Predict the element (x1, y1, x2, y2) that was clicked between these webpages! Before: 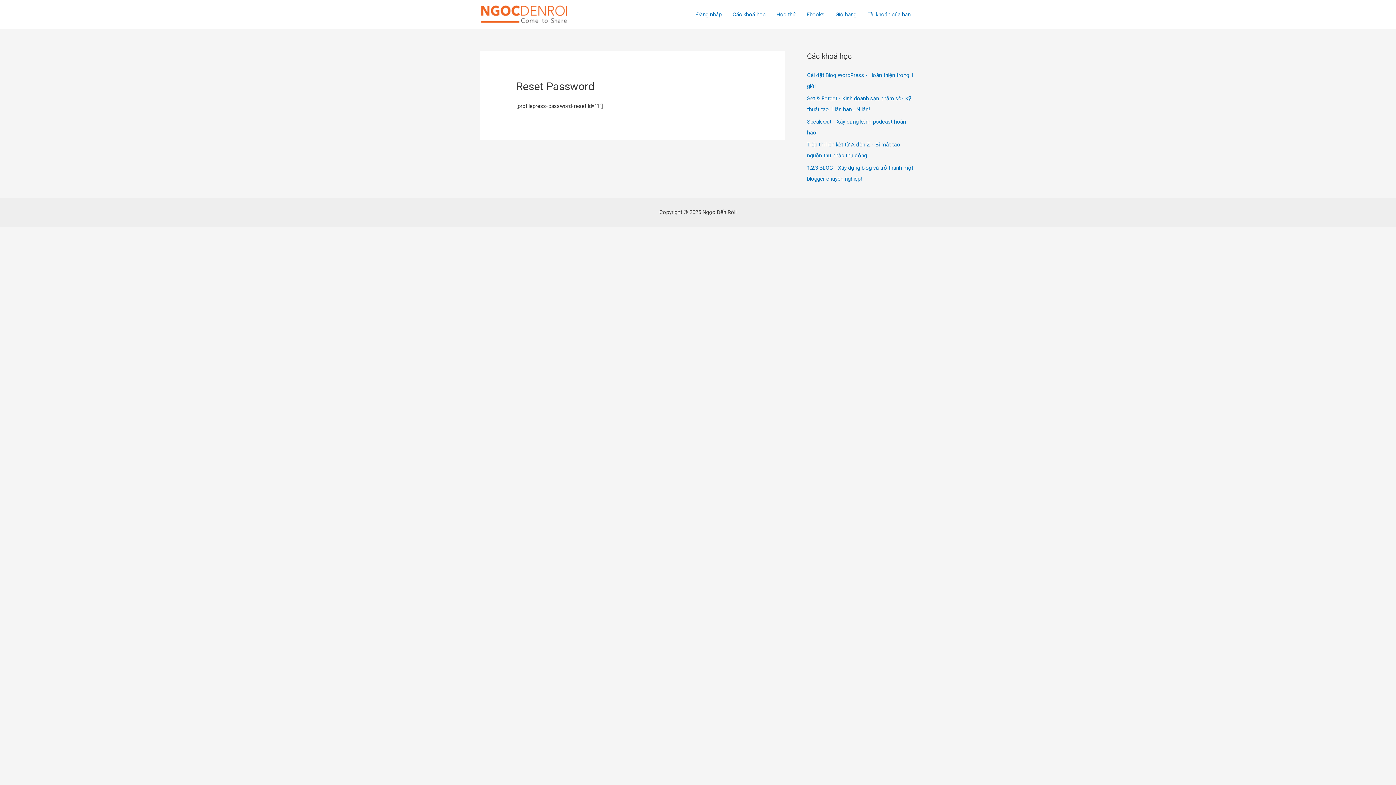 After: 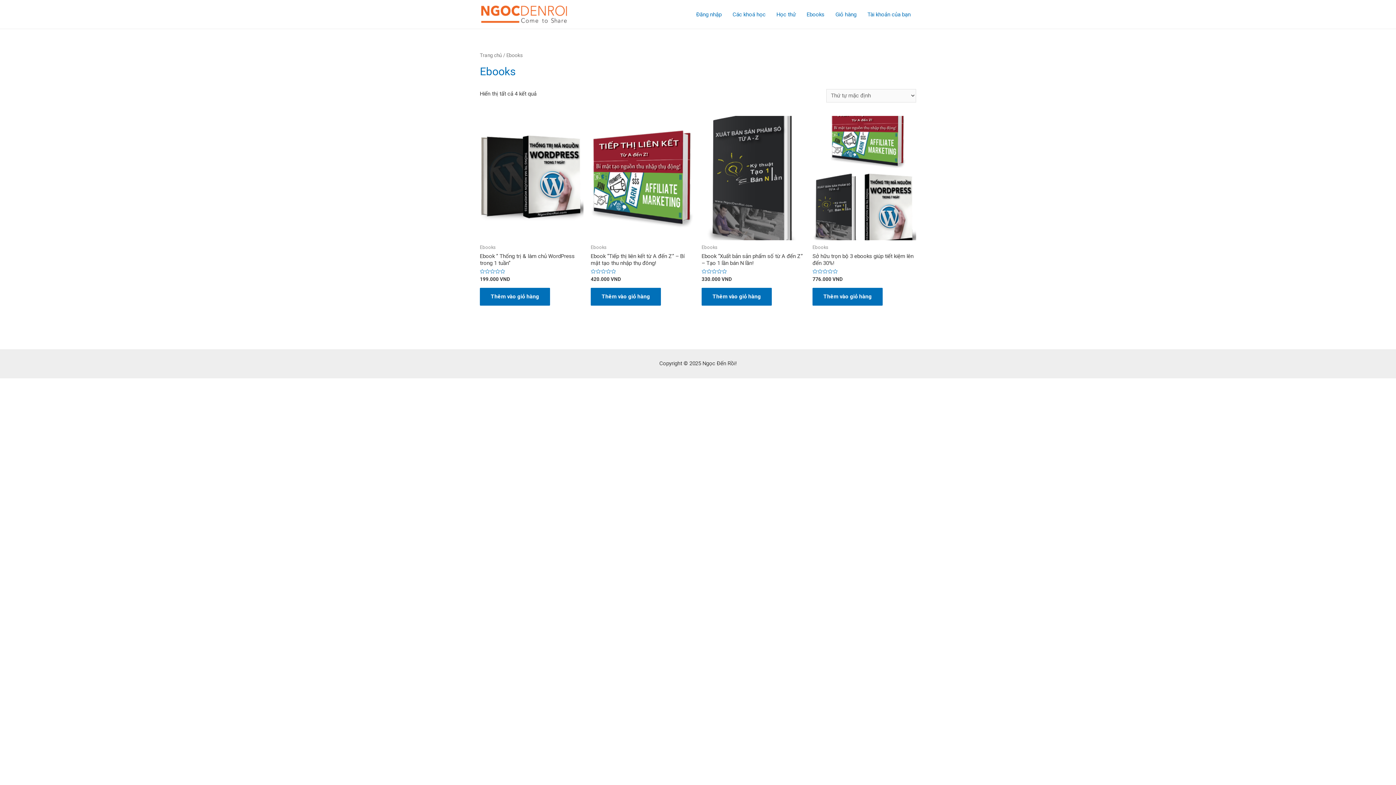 Action: label: Ebooks bbox: (801, 1, 830, 27)